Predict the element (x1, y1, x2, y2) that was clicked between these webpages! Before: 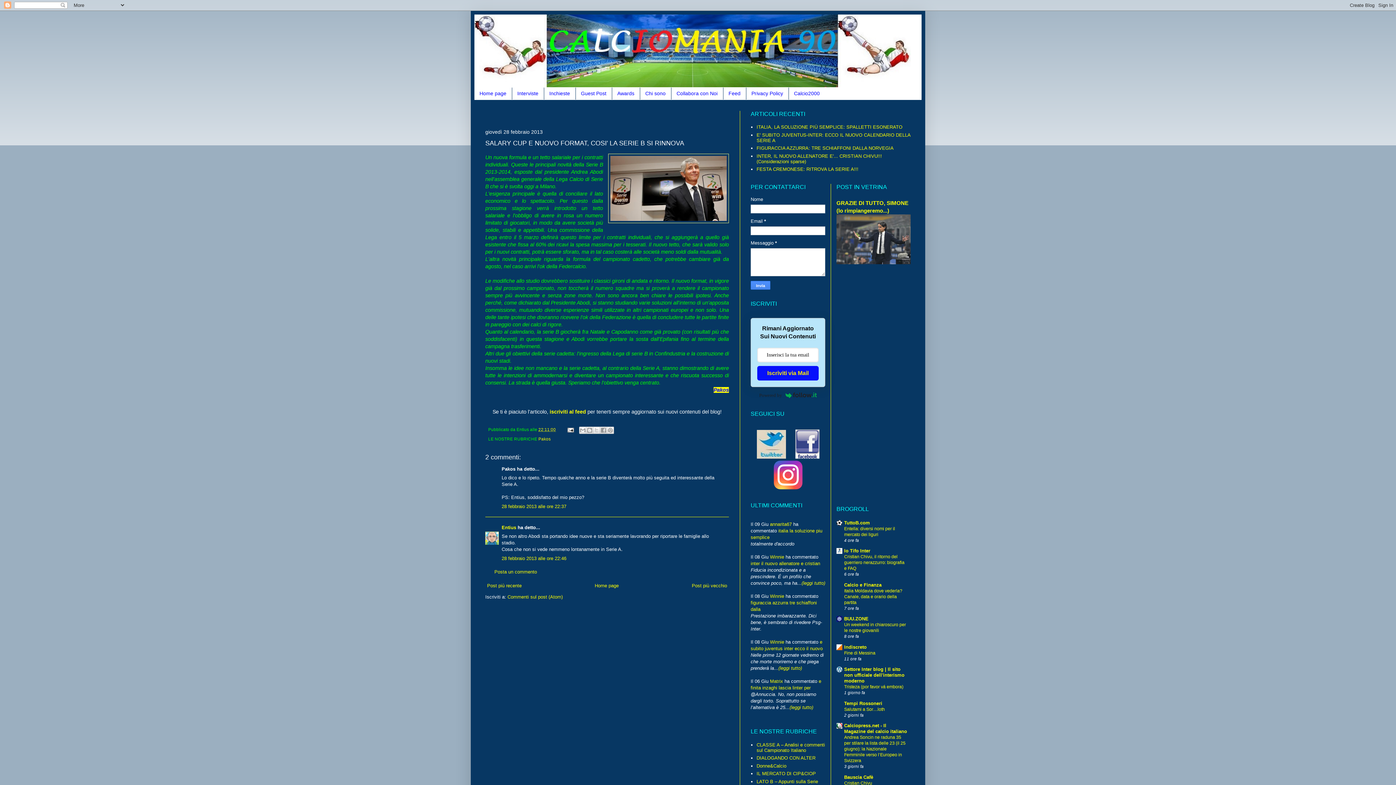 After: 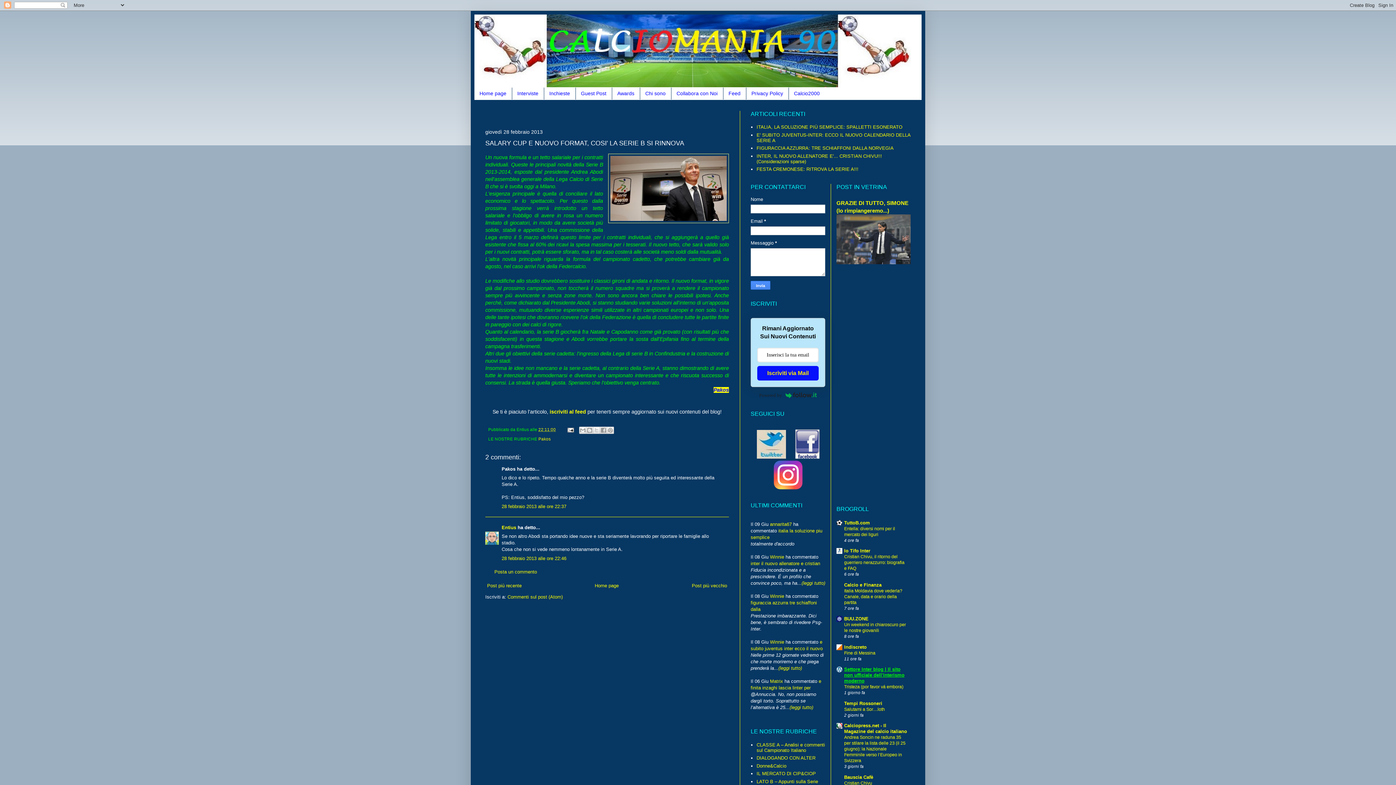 Action: label: Settore Inter blog | Il sito non ufficiale dell'interismo moderno bbox: (844, 667, 904, 684)